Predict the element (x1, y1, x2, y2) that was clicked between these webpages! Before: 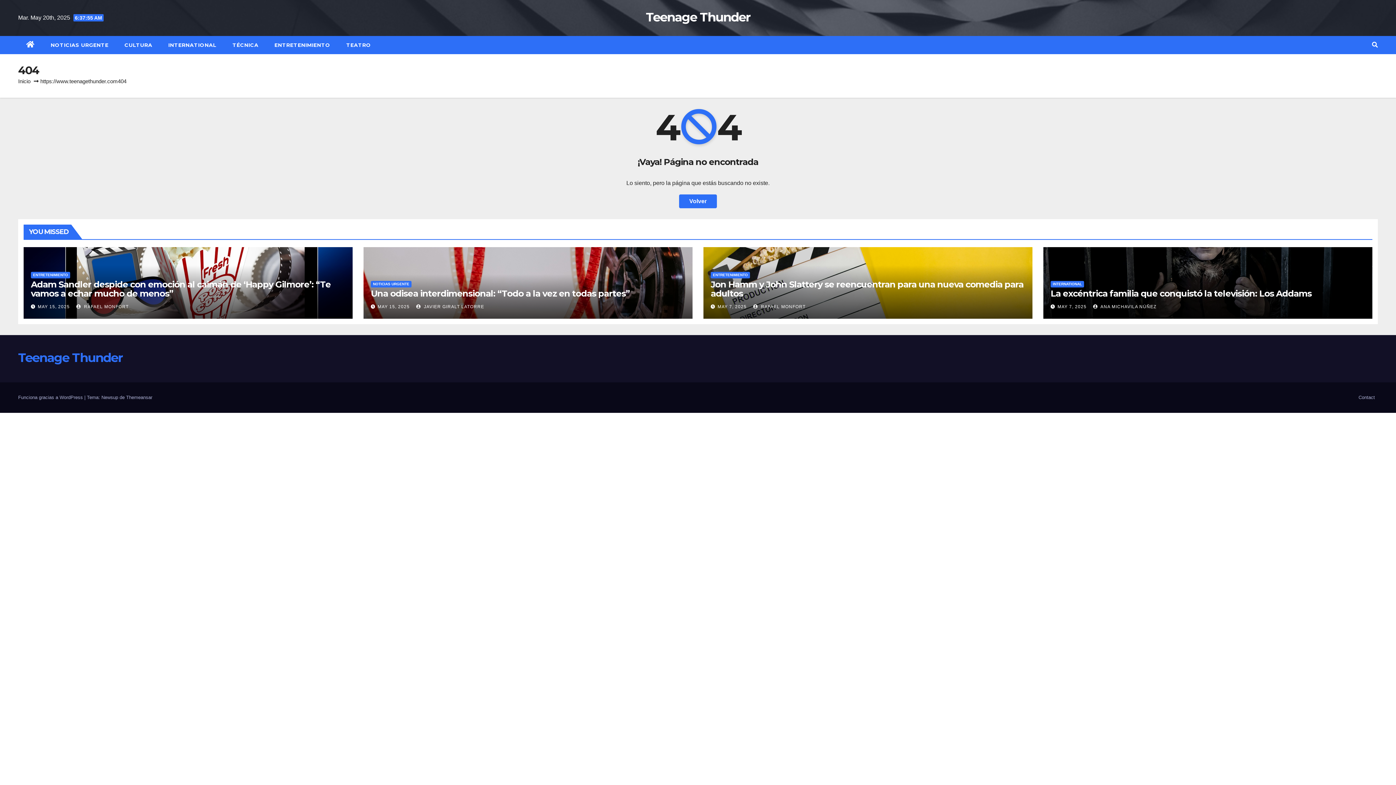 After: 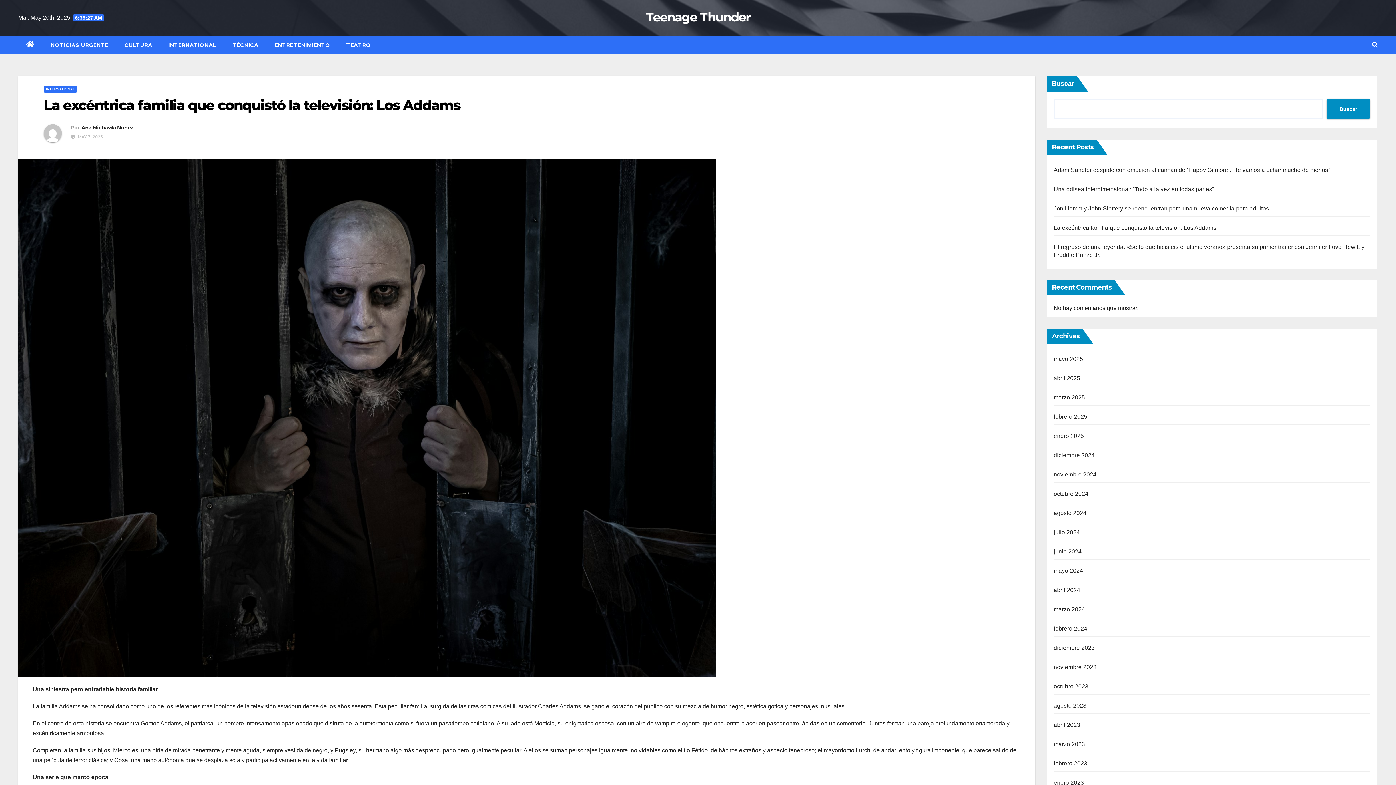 Action: label: La excéntrica familia que conquistó la televisión: Los Addams bbox: (1050, 288, 1311, 298)